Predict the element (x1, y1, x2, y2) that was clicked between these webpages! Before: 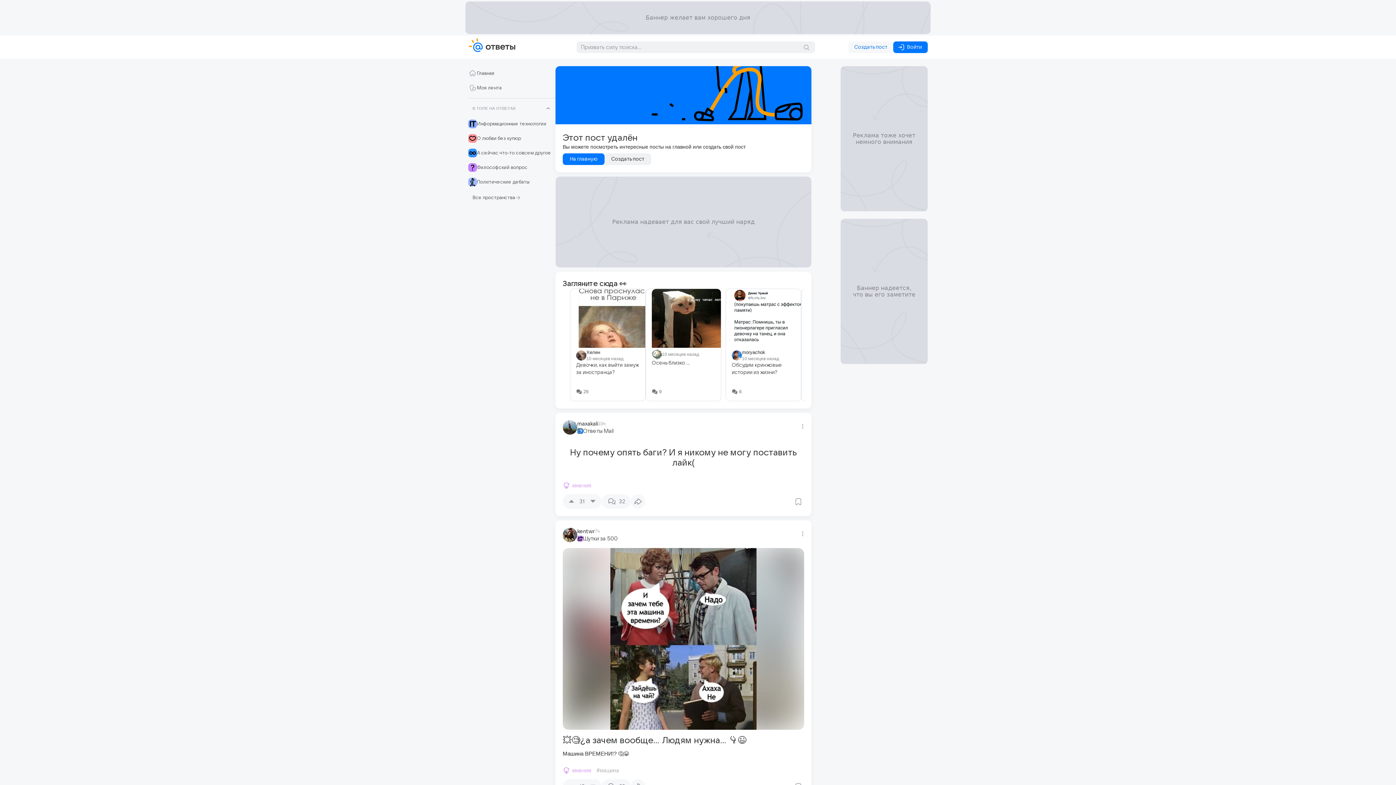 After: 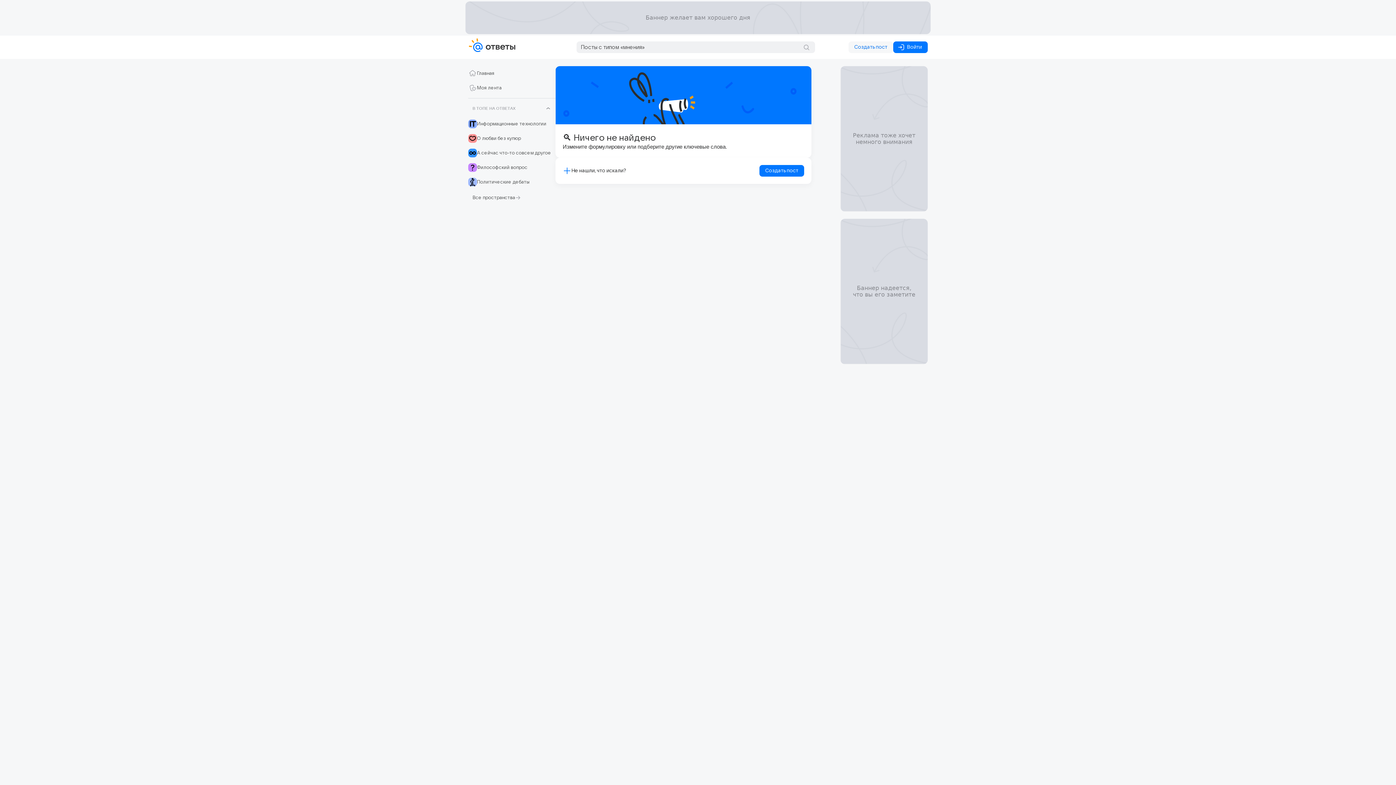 Action: label: мнения bbox: (562, 480, 591, 491)